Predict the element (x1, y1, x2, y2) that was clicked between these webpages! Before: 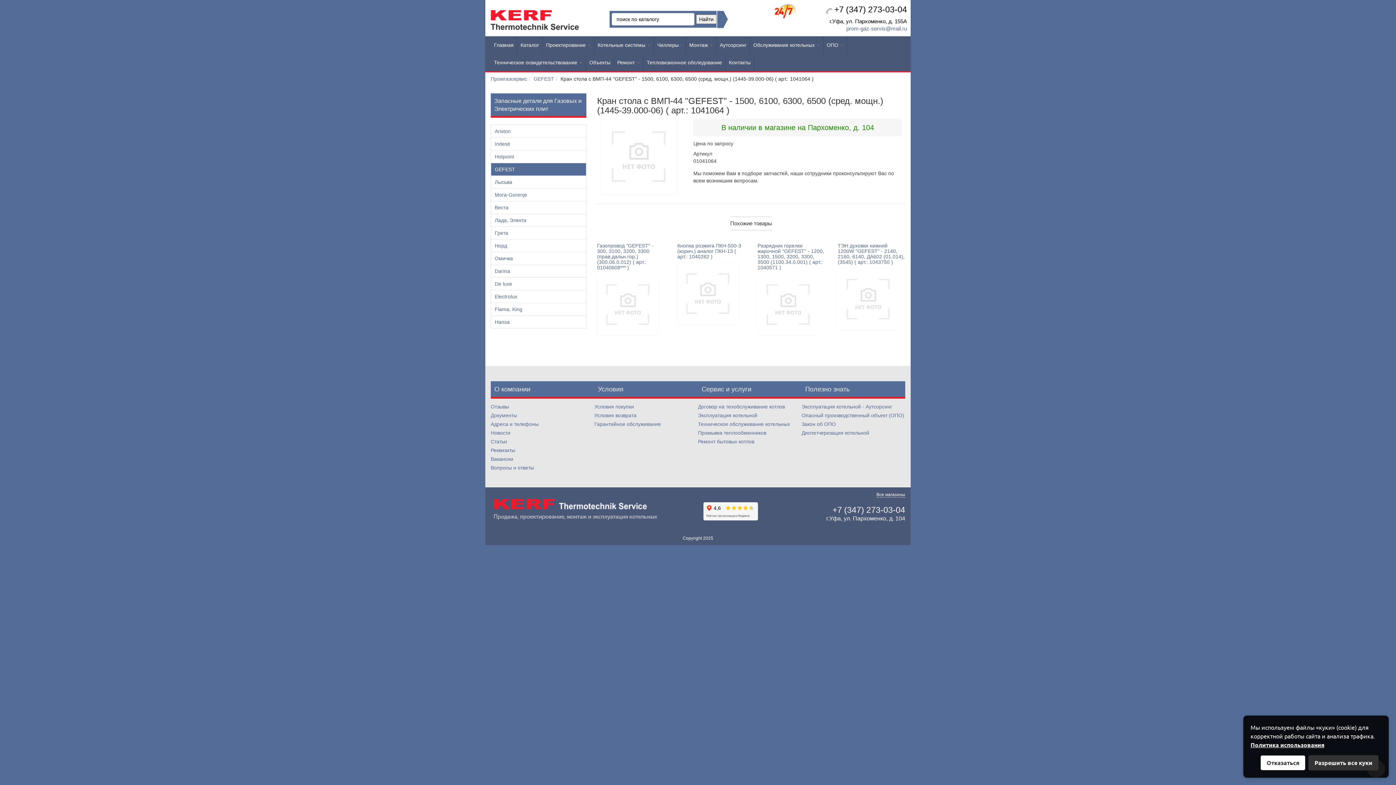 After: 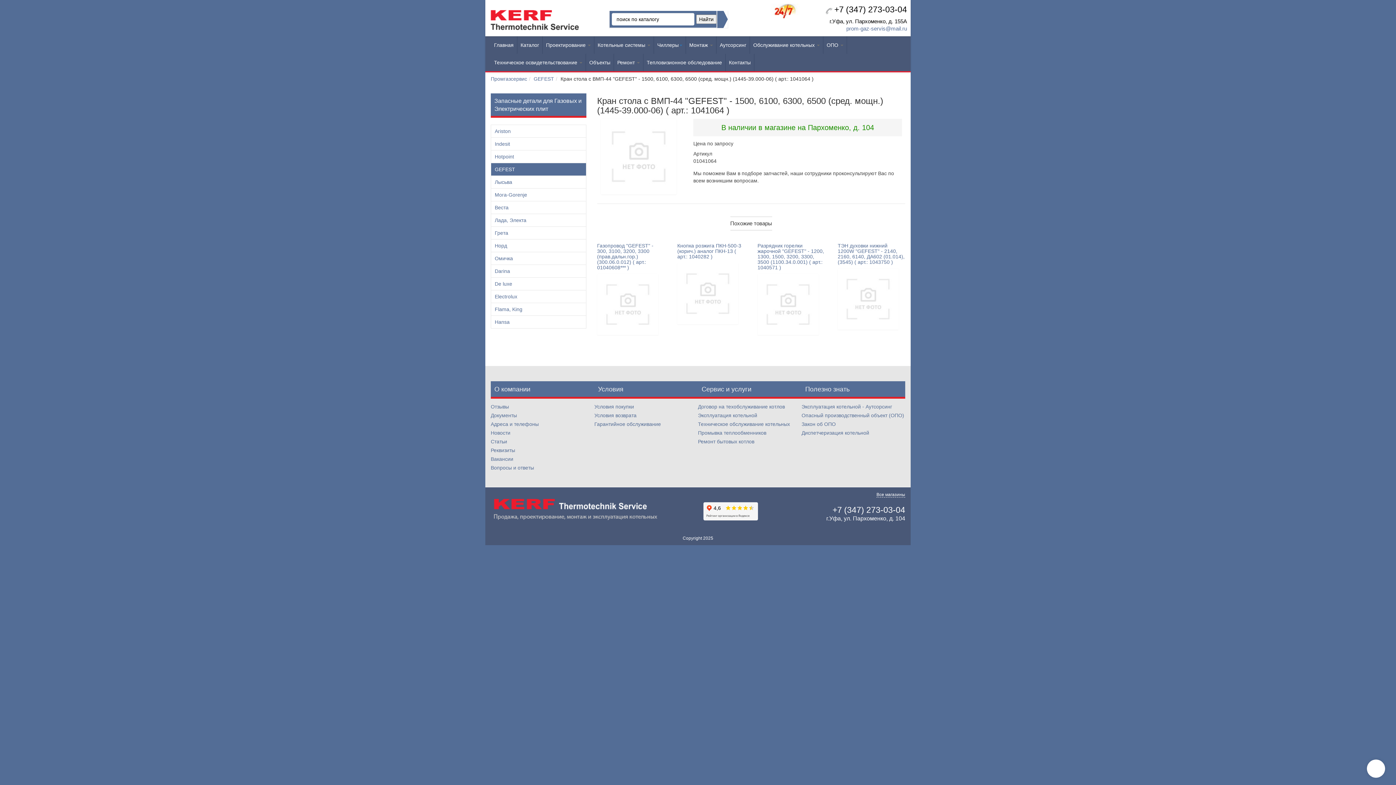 Action: bbox: (1260, 755, 1305, 770) label: deny cookies